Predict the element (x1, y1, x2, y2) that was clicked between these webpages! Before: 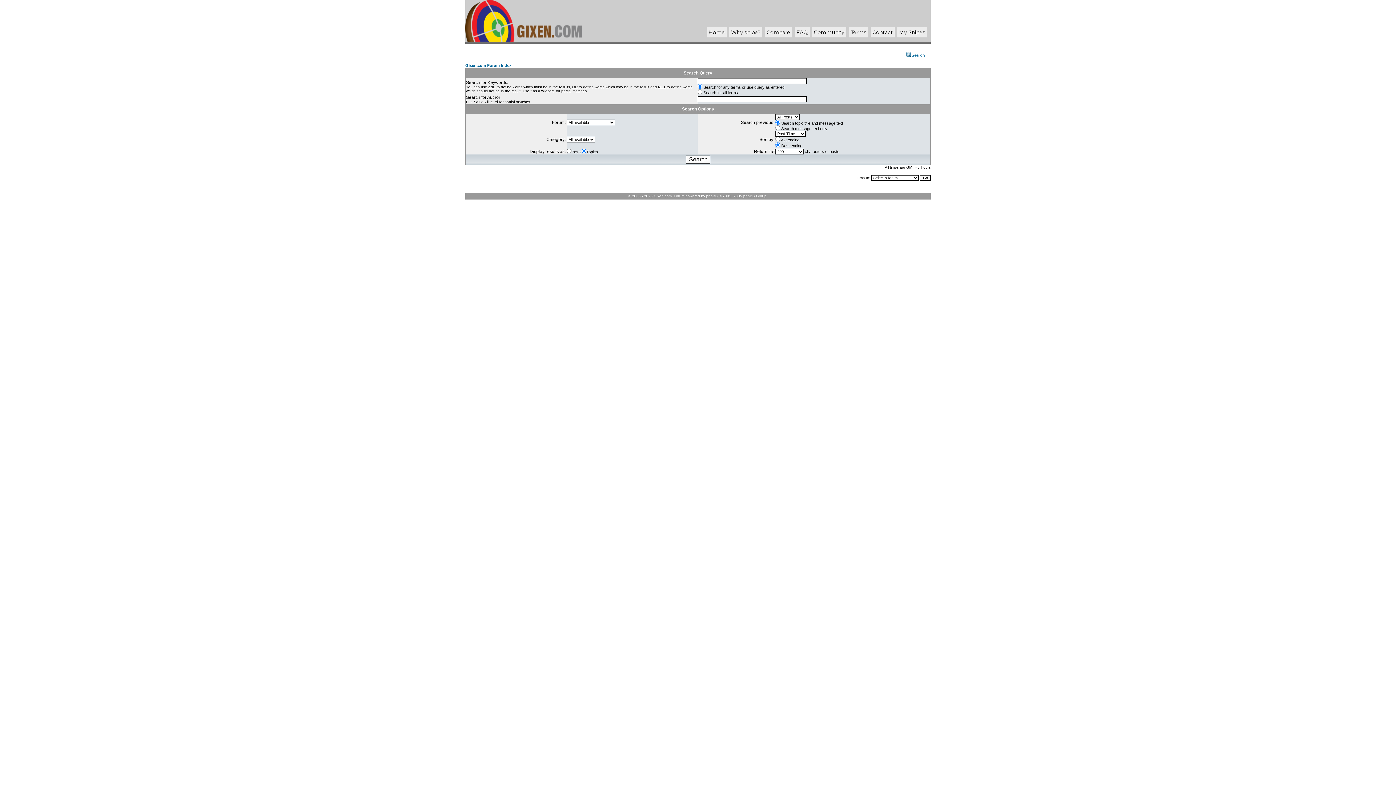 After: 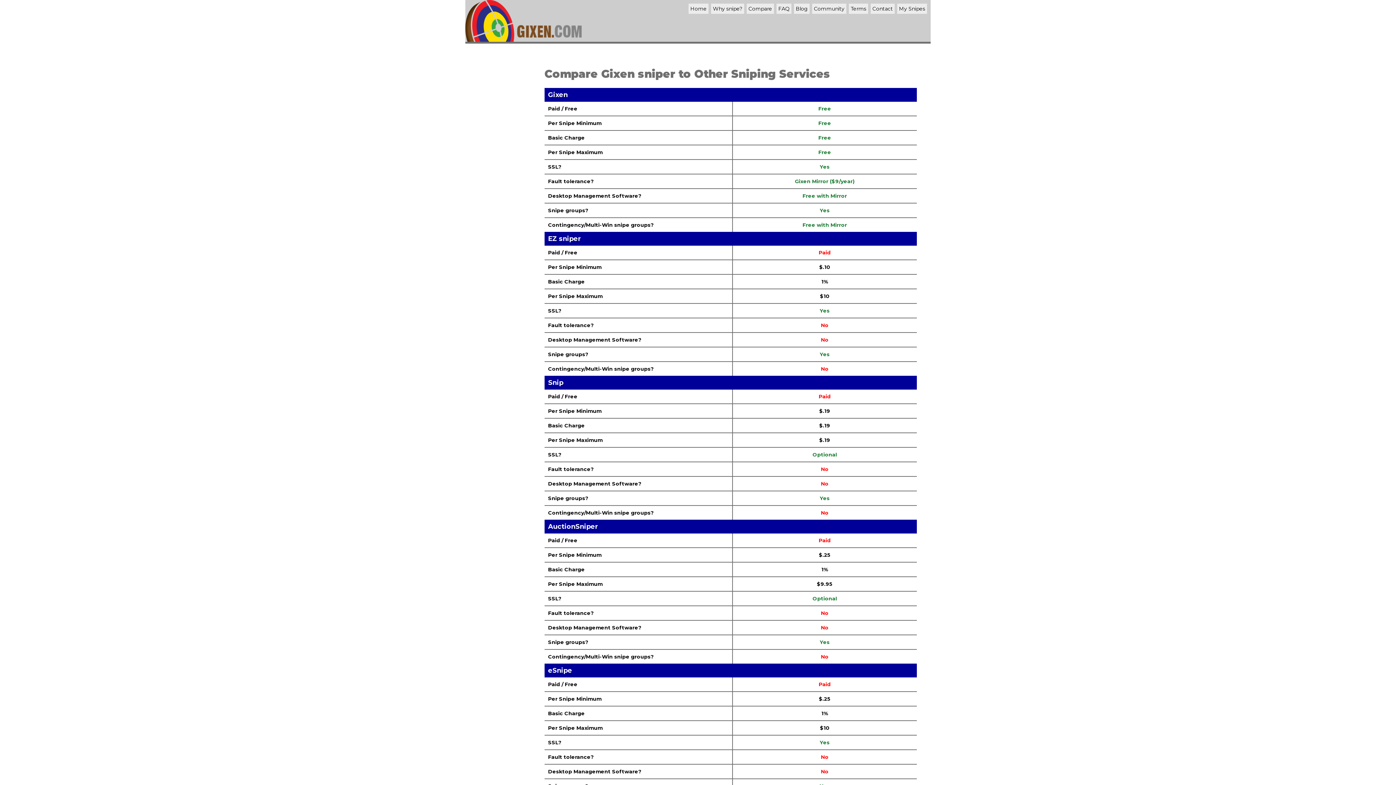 Action: bbox: (766, 29, 790, 35) label: Compare